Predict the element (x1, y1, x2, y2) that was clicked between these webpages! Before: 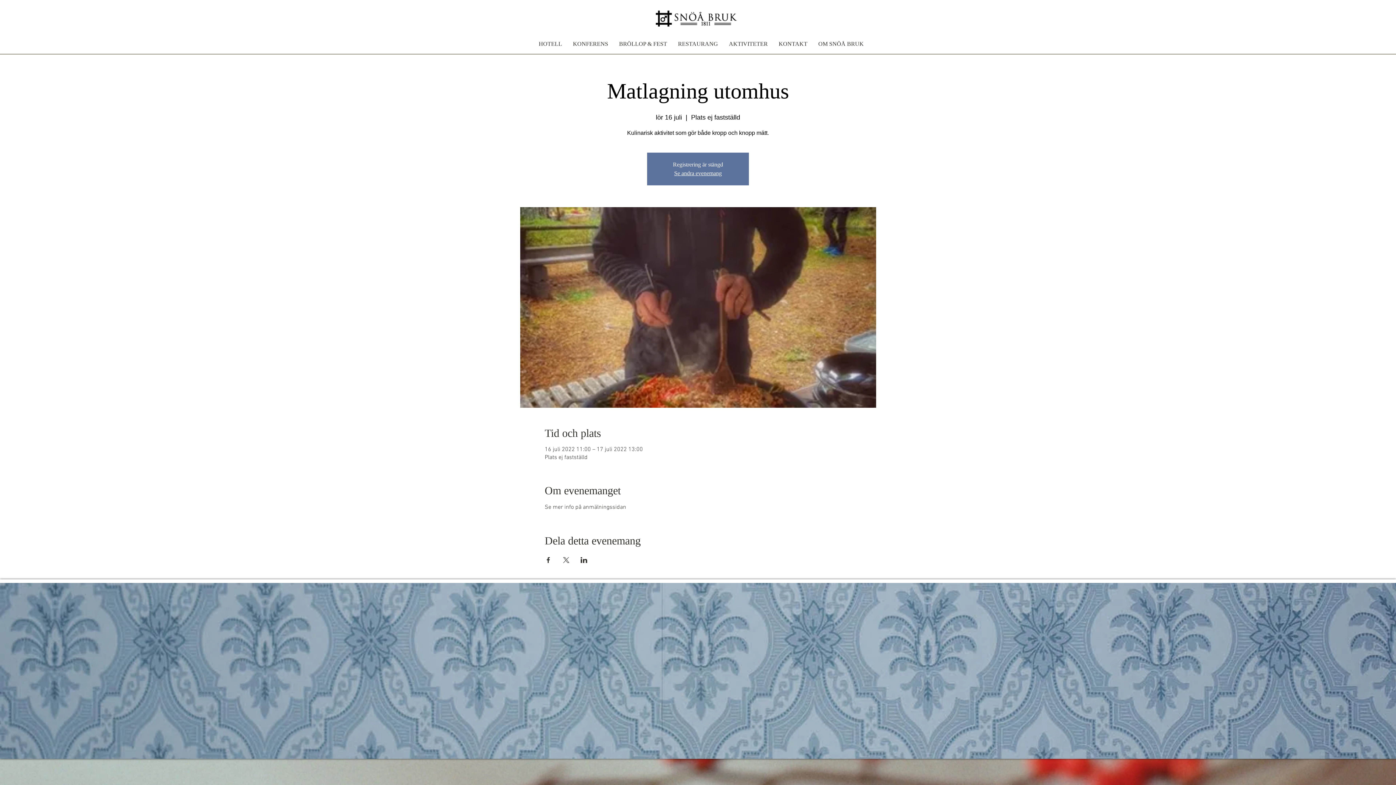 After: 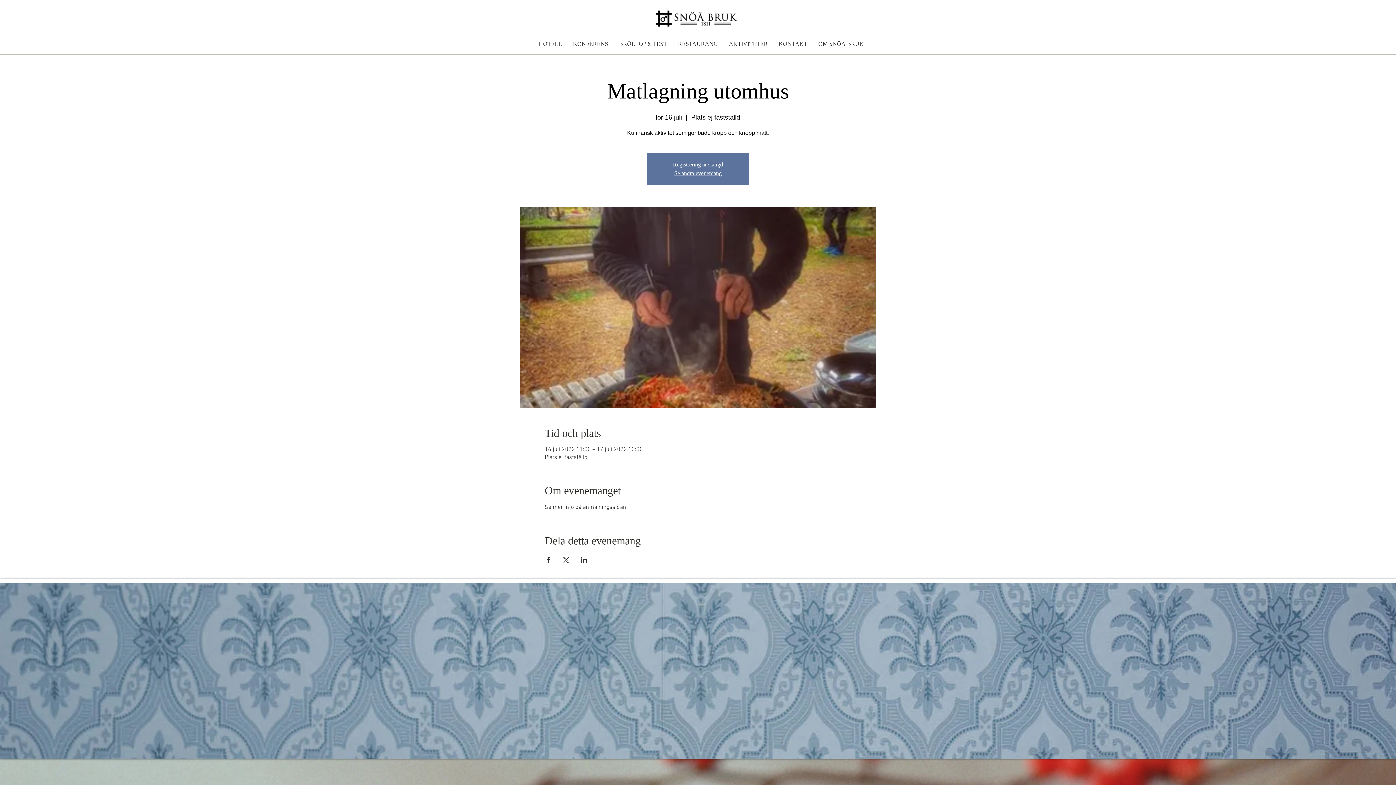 Action: bbox: (580, 557, 587, 563) label: Dela evenemanget på LinkedIn